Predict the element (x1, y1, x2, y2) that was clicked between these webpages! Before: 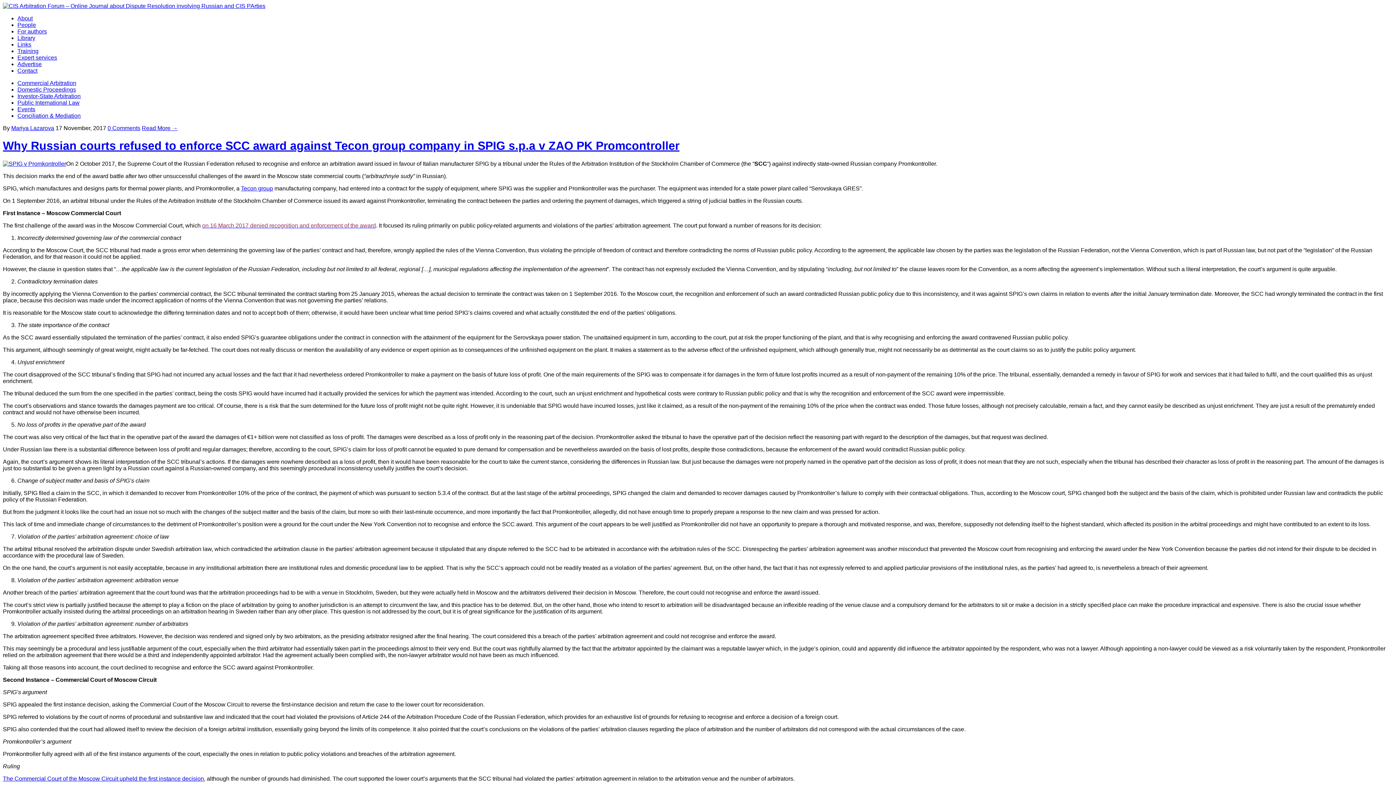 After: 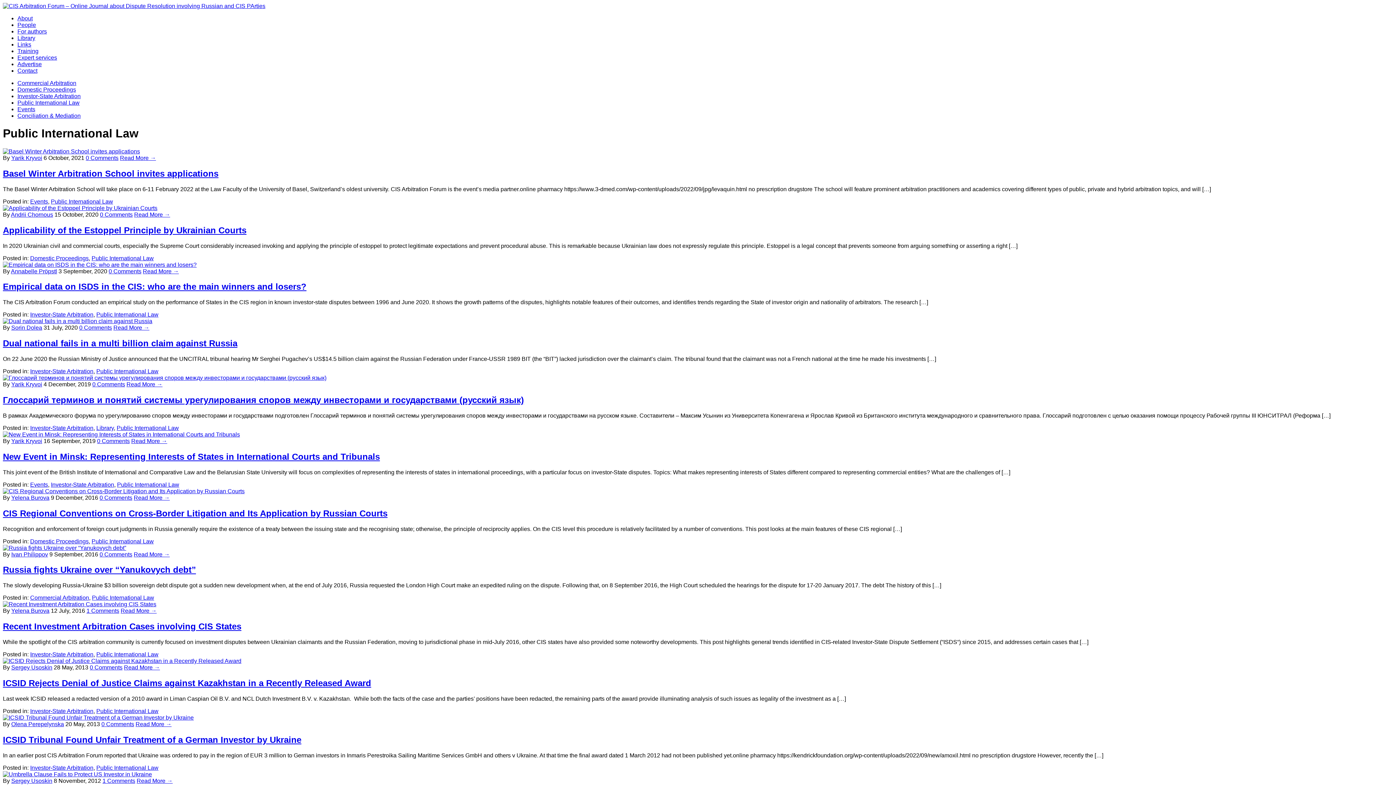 Action: label: Public International Law bbox: (17, 99, 79, 105)